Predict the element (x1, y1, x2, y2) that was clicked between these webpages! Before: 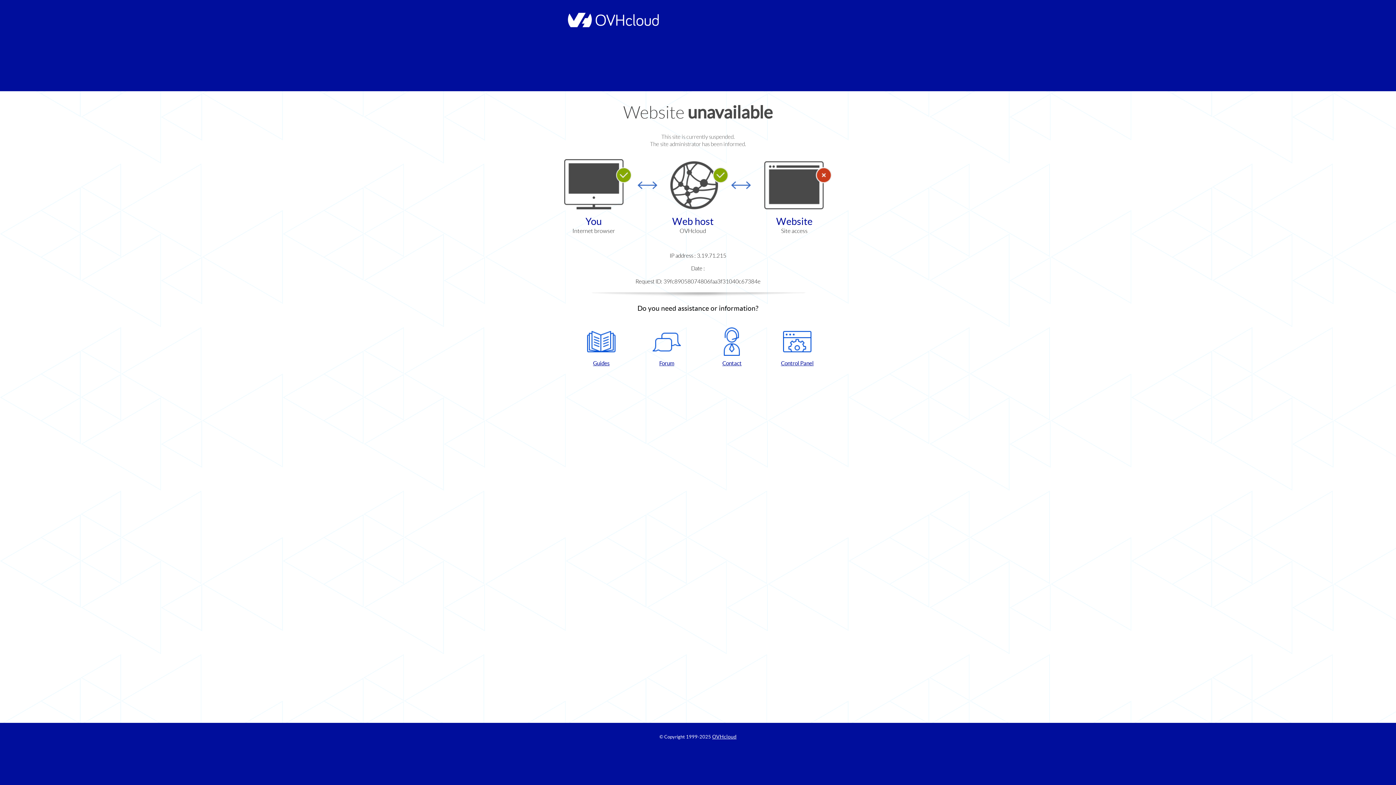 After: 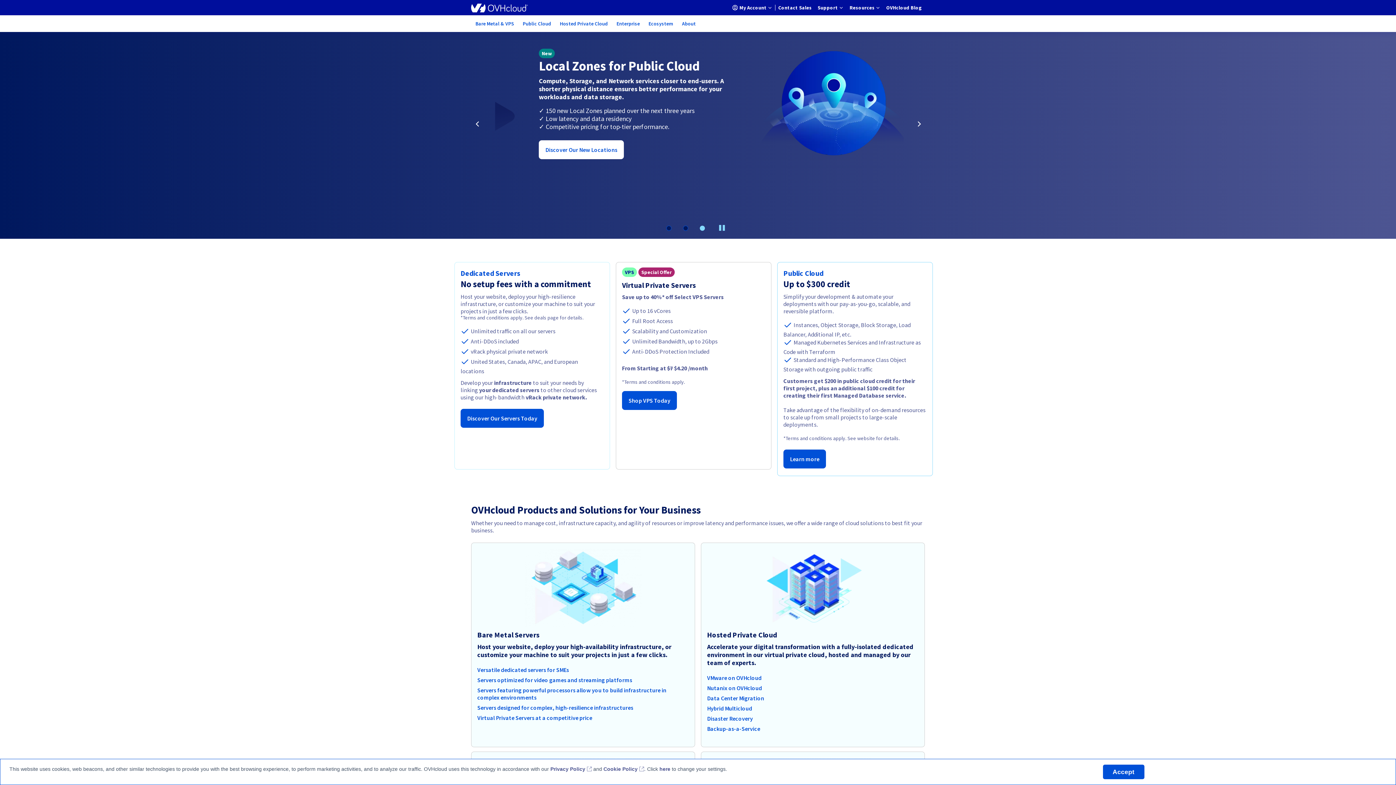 Action: bbox: (564, 22, 658, 28)